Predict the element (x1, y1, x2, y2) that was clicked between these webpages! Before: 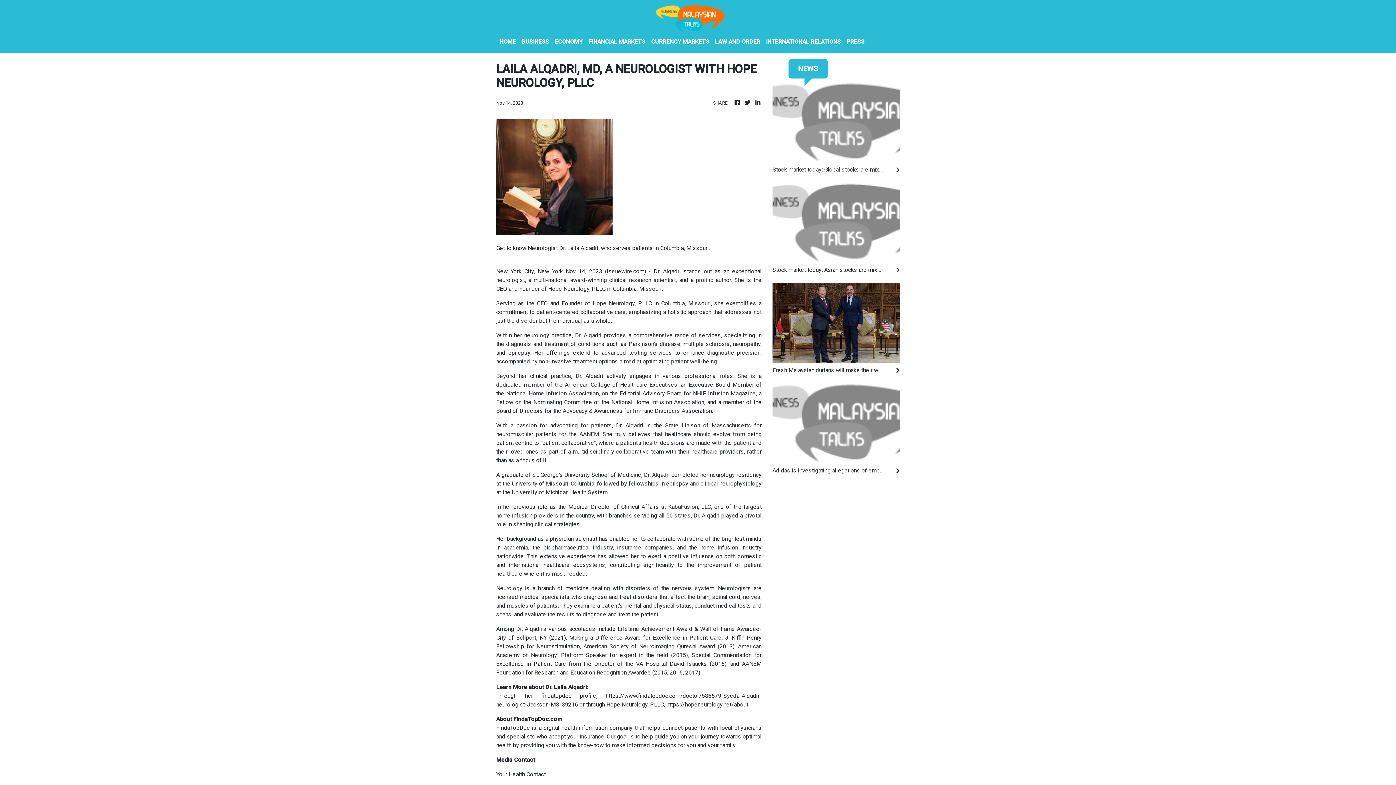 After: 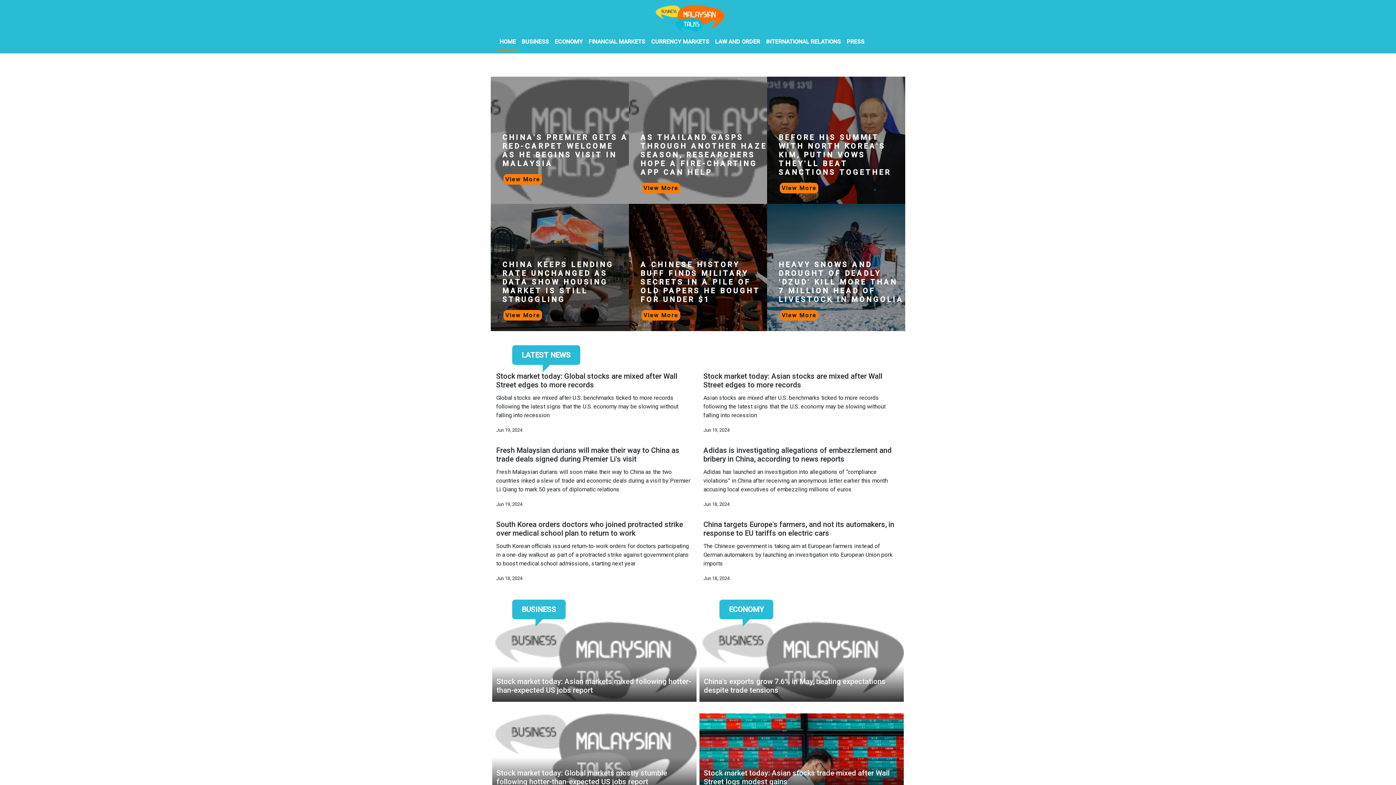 Action: bbox: (743, 82, 751, 91)